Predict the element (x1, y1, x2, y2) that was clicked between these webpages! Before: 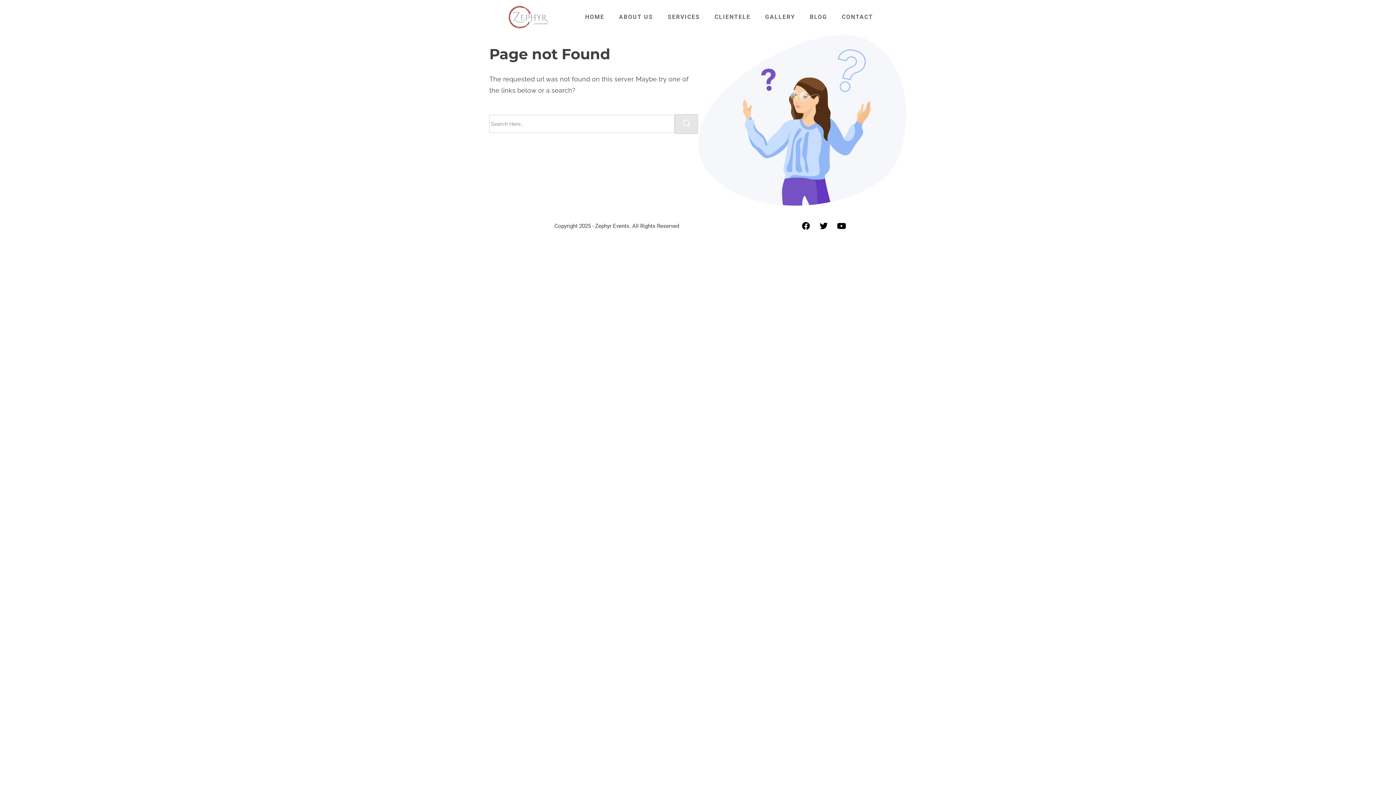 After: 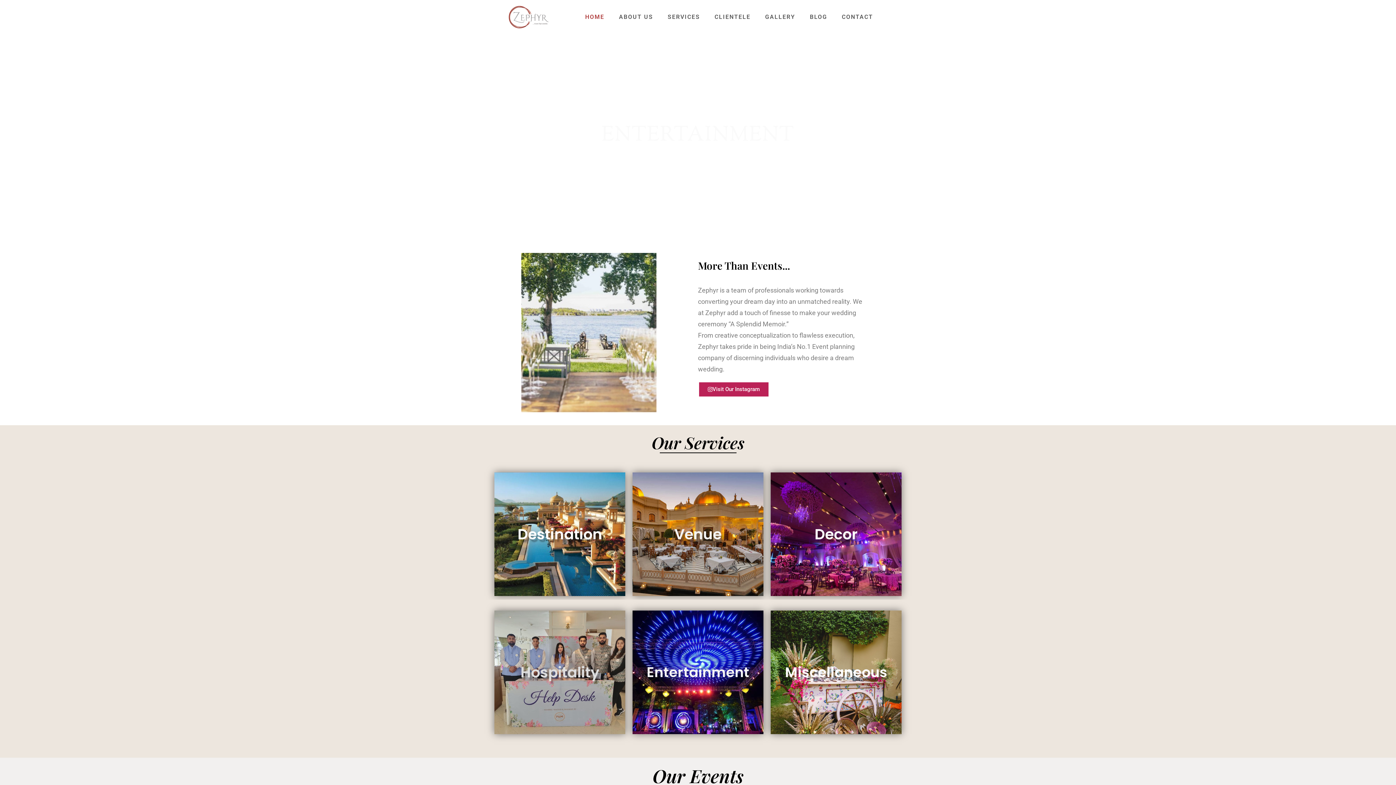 Action: bbox: (578, 8, 611, 25) label: HOME